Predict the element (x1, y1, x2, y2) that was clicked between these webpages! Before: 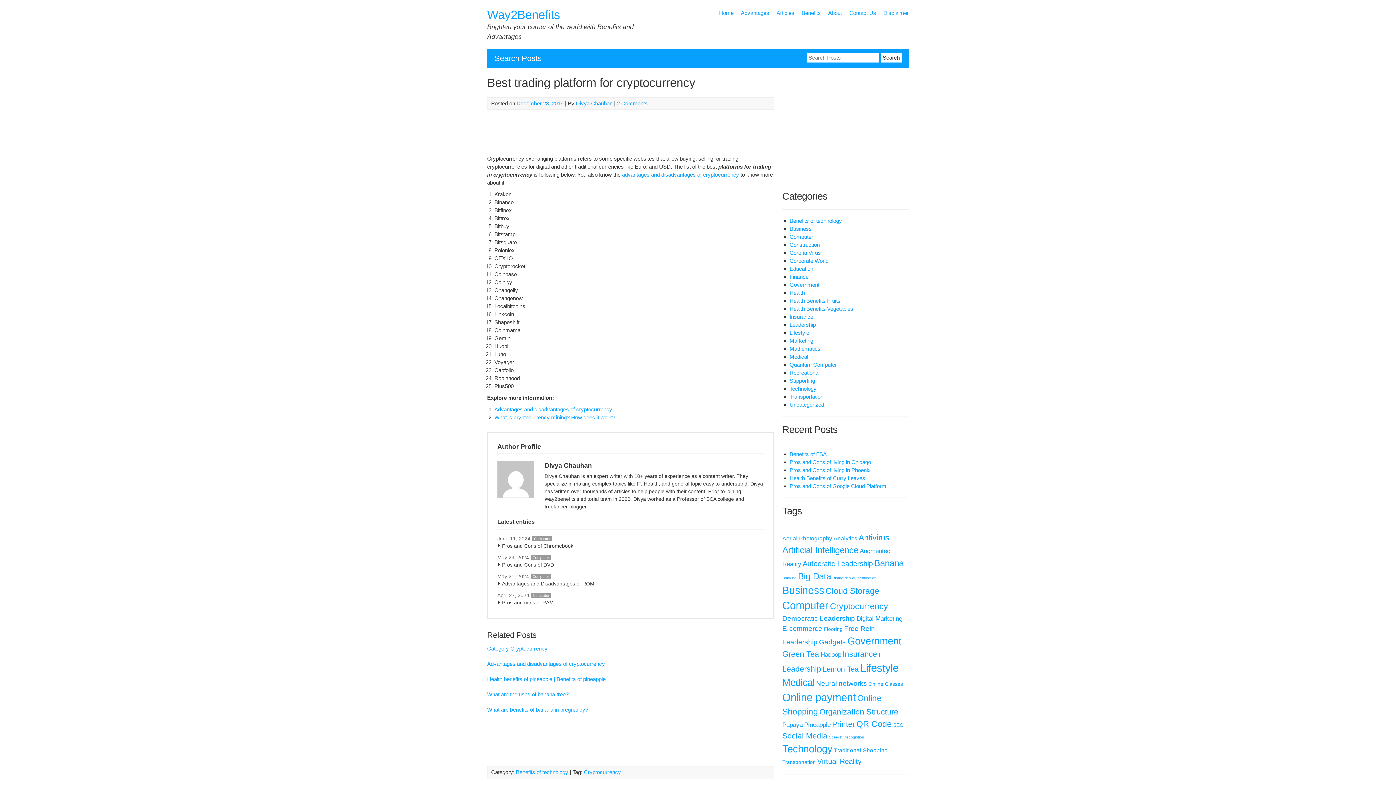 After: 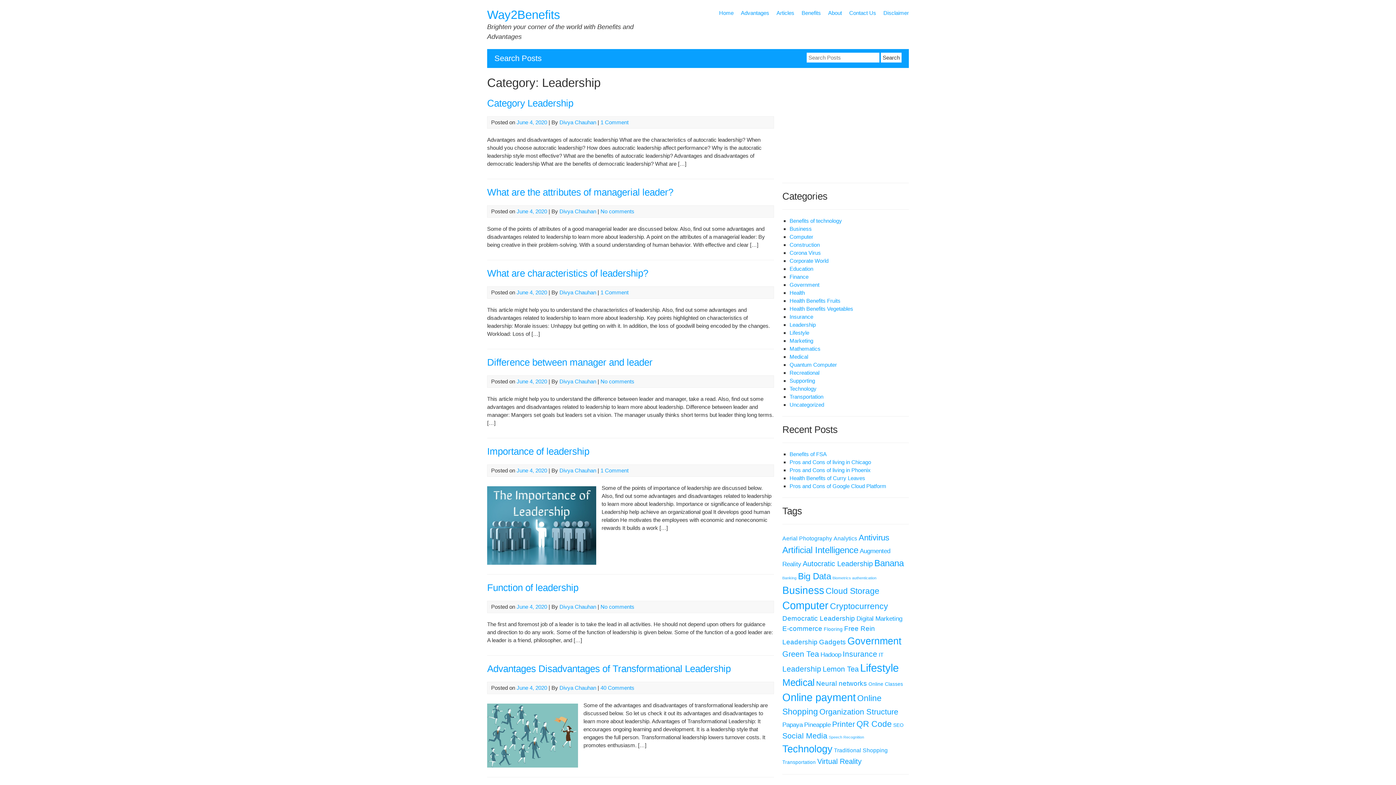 Action: bbox: (789, 321, 816, 328) label: Leadership